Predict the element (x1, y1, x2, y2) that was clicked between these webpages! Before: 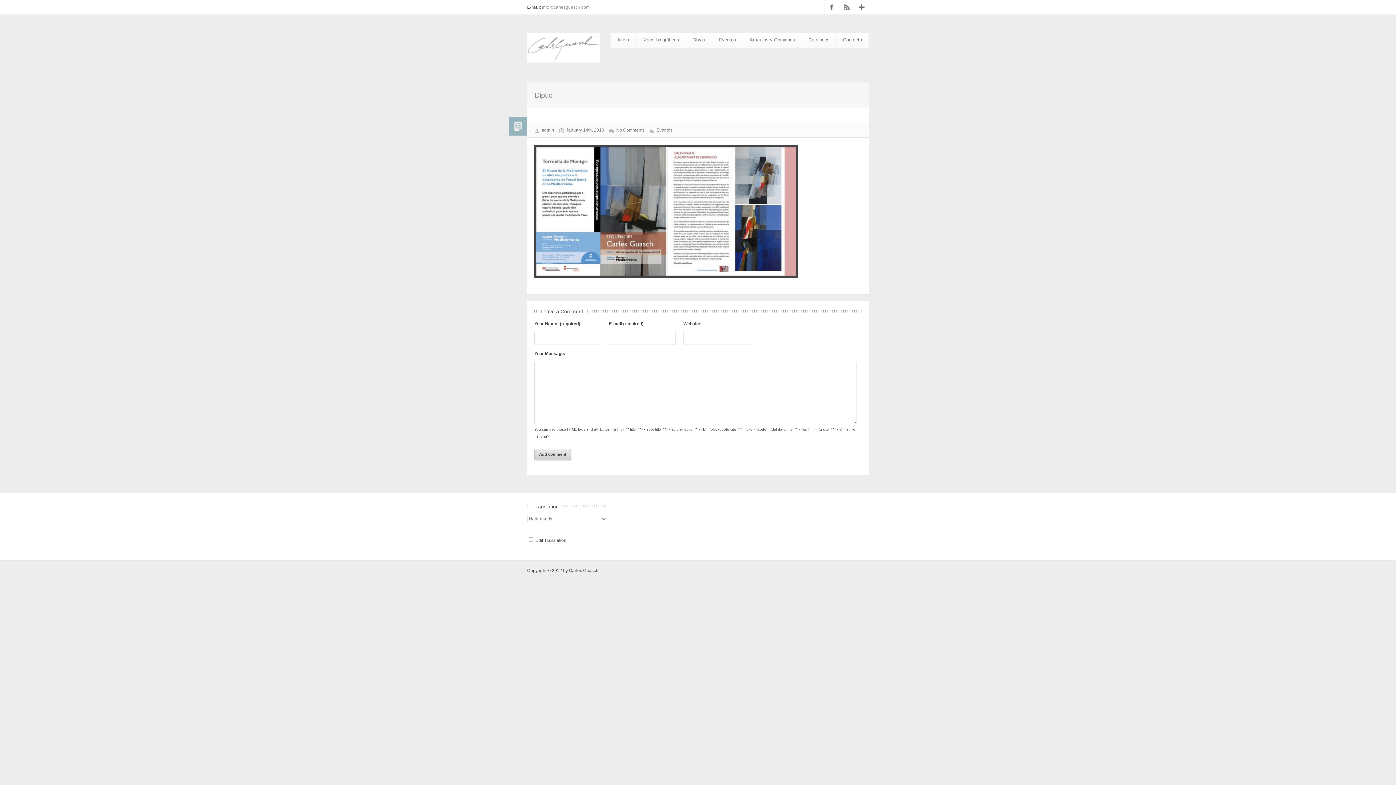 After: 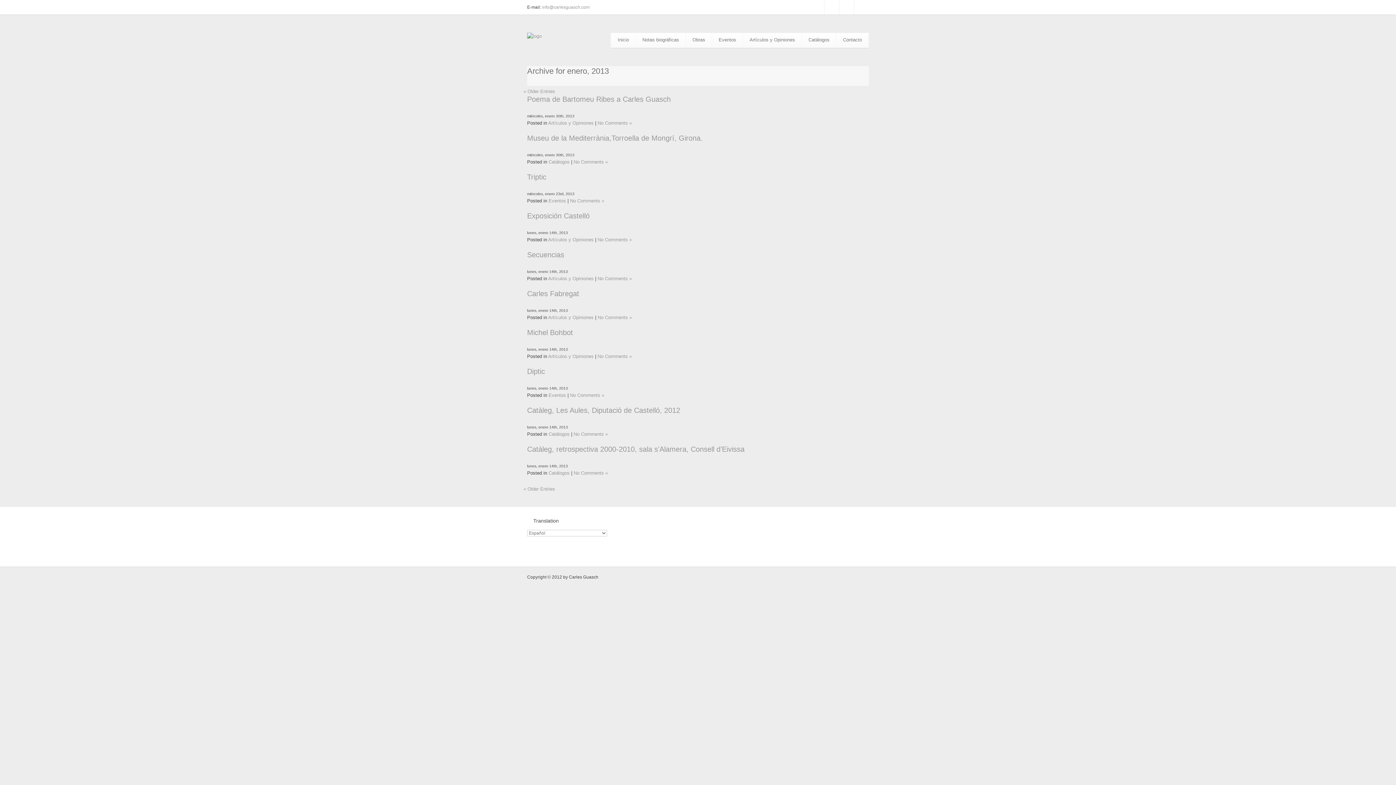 Action: label: January 14th, 2013 bbox: (566, 127, 604, 132)